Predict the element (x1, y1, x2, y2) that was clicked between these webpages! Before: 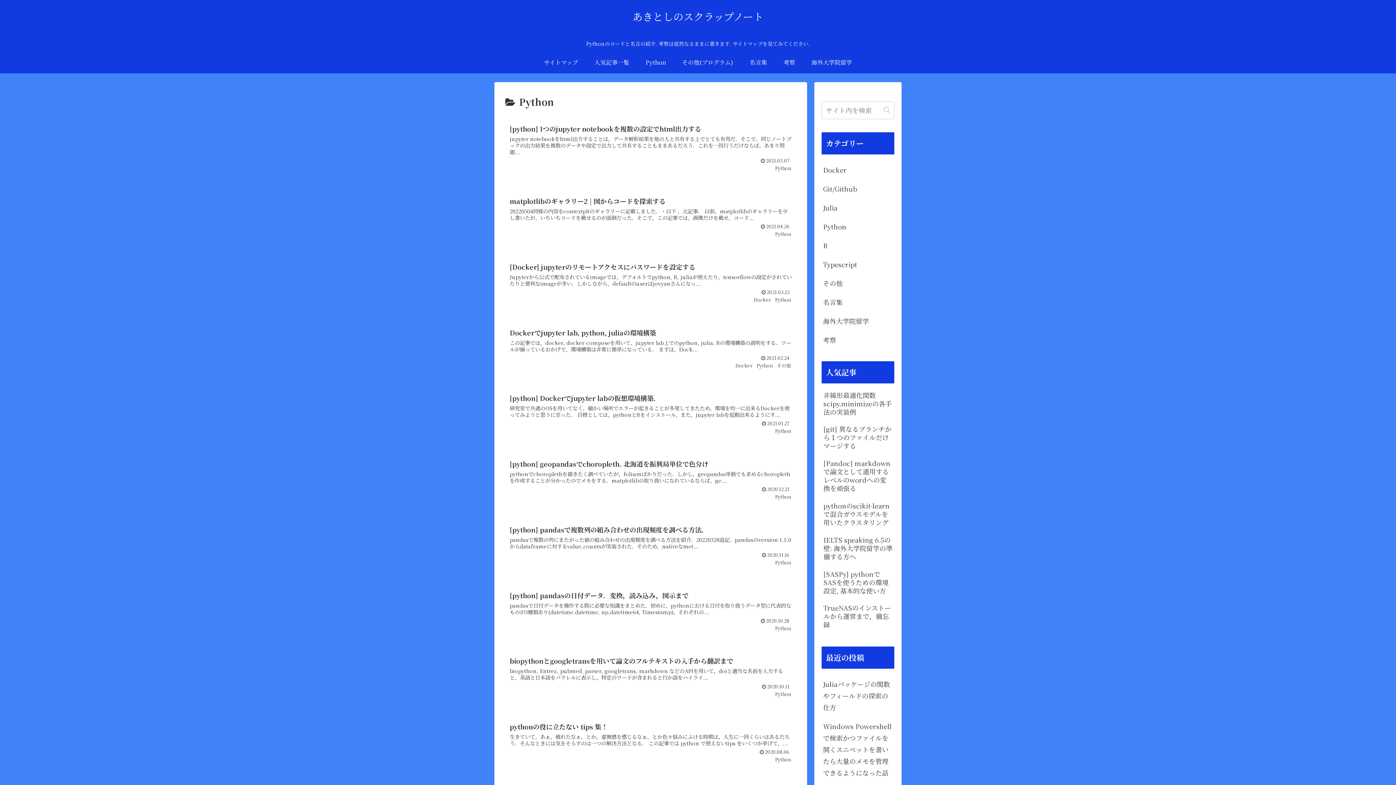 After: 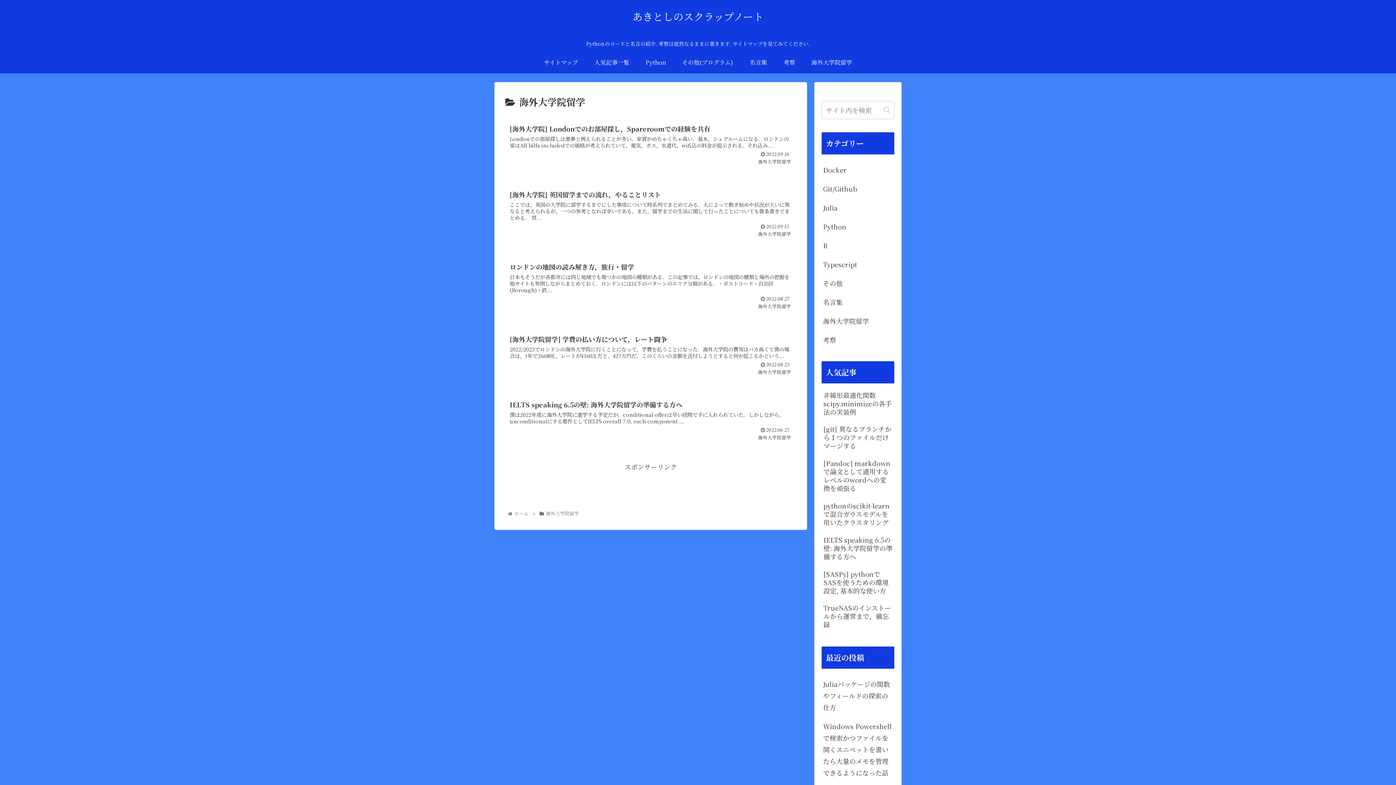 Action: bbox: (803, 51, 860, 73) label: 海外大学院留学